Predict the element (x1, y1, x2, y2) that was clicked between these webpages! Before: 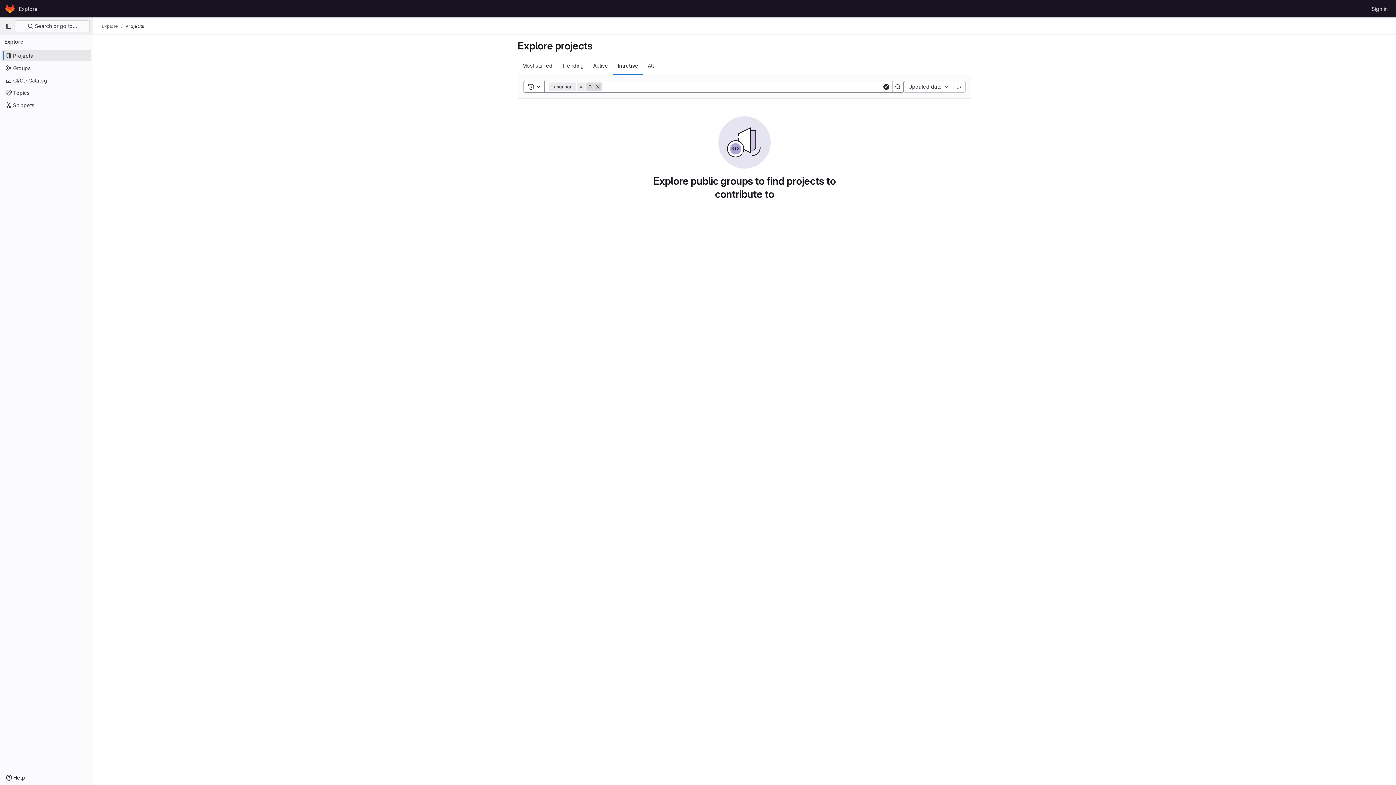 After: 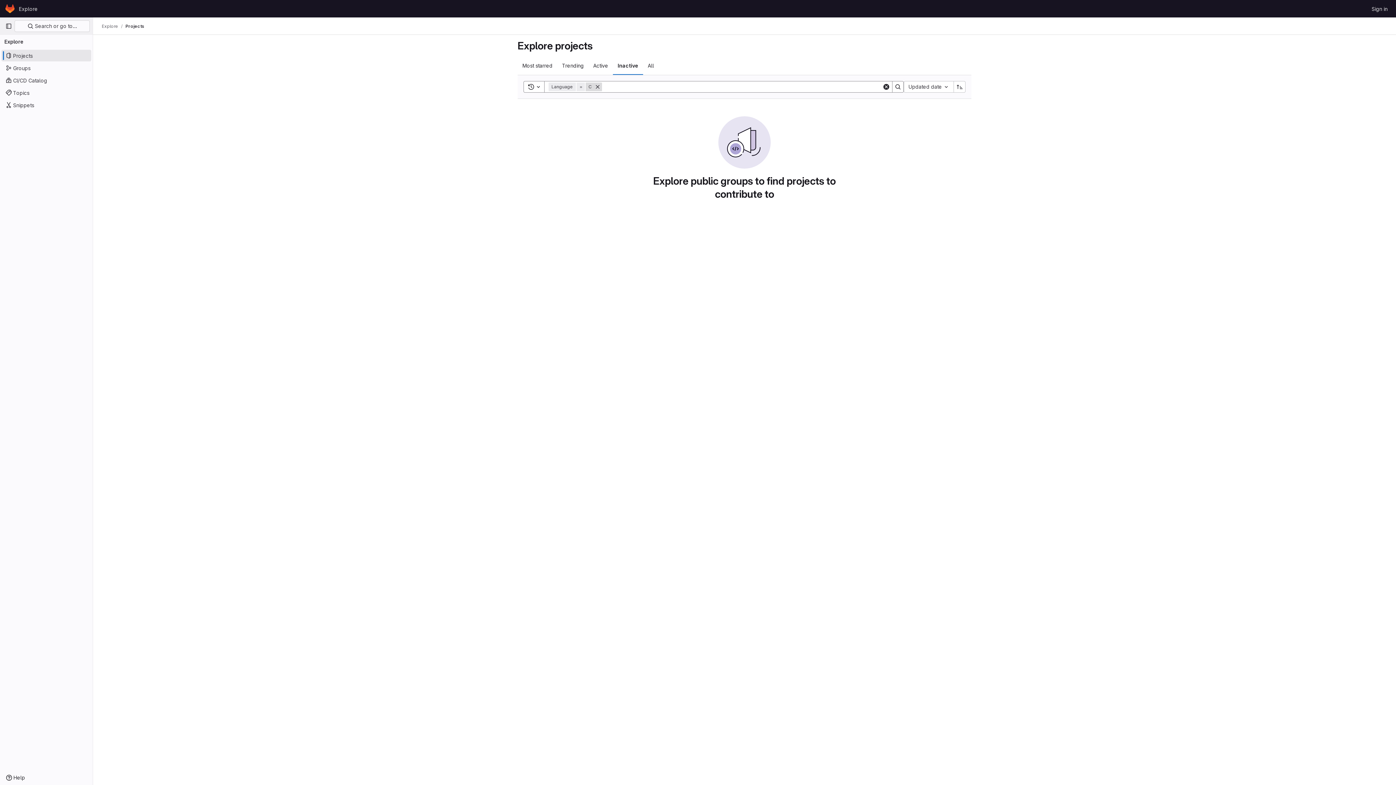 Action: label: Sort direction: Descending bbox: (954, 81, 965, 92)